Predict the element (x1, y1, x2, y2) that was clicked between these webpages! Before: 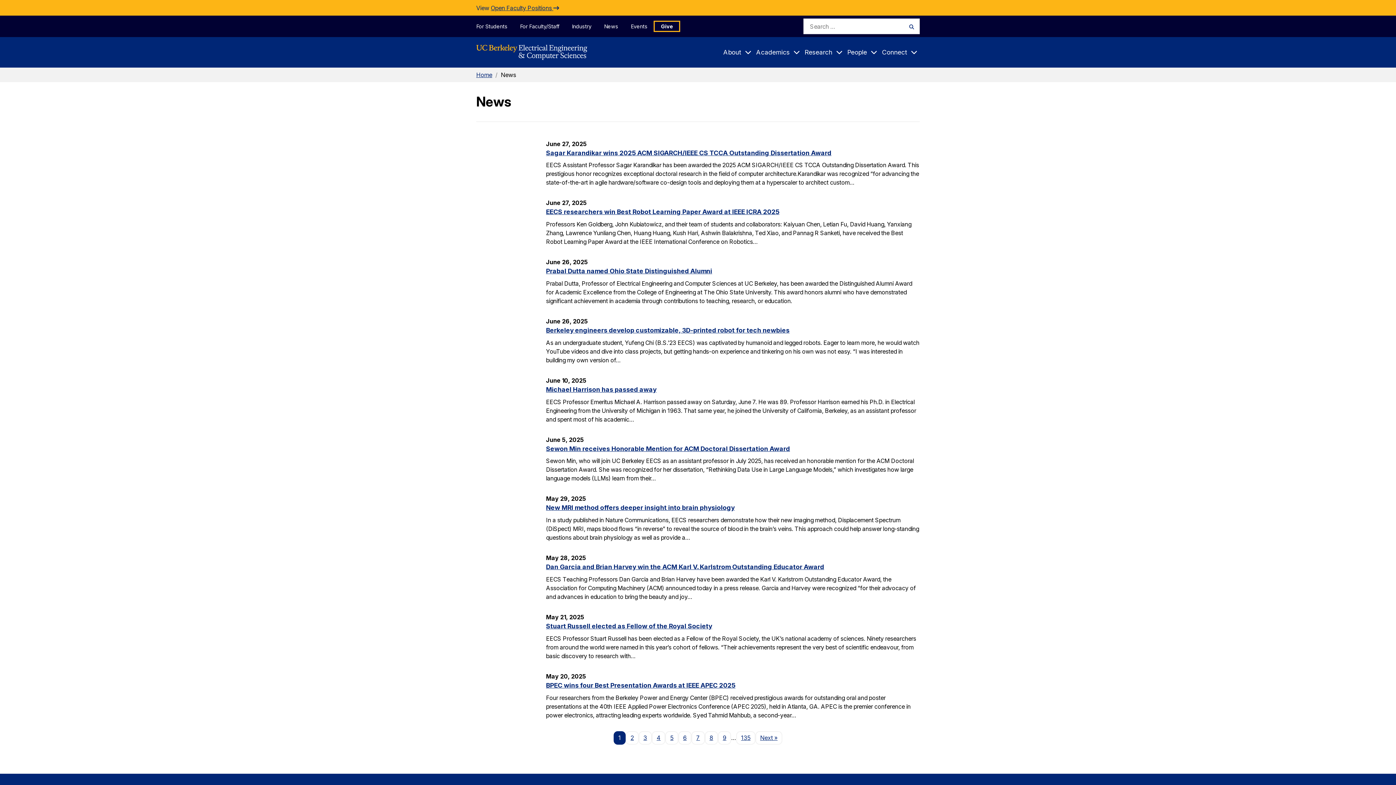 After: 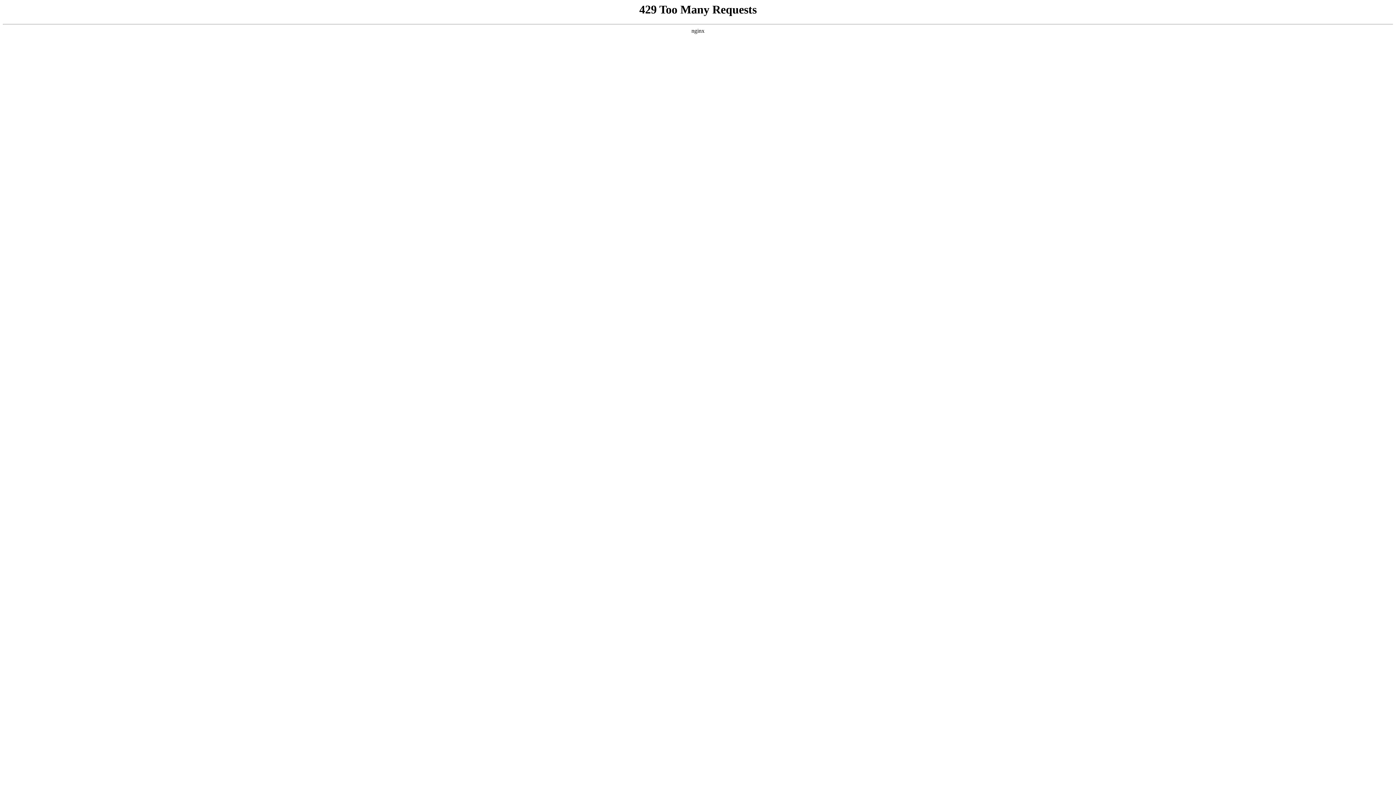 Action: bbox: (546, 326, 789, 334) label: Berkeley engineers develop customizable, 3D-printed robot for tech newbies